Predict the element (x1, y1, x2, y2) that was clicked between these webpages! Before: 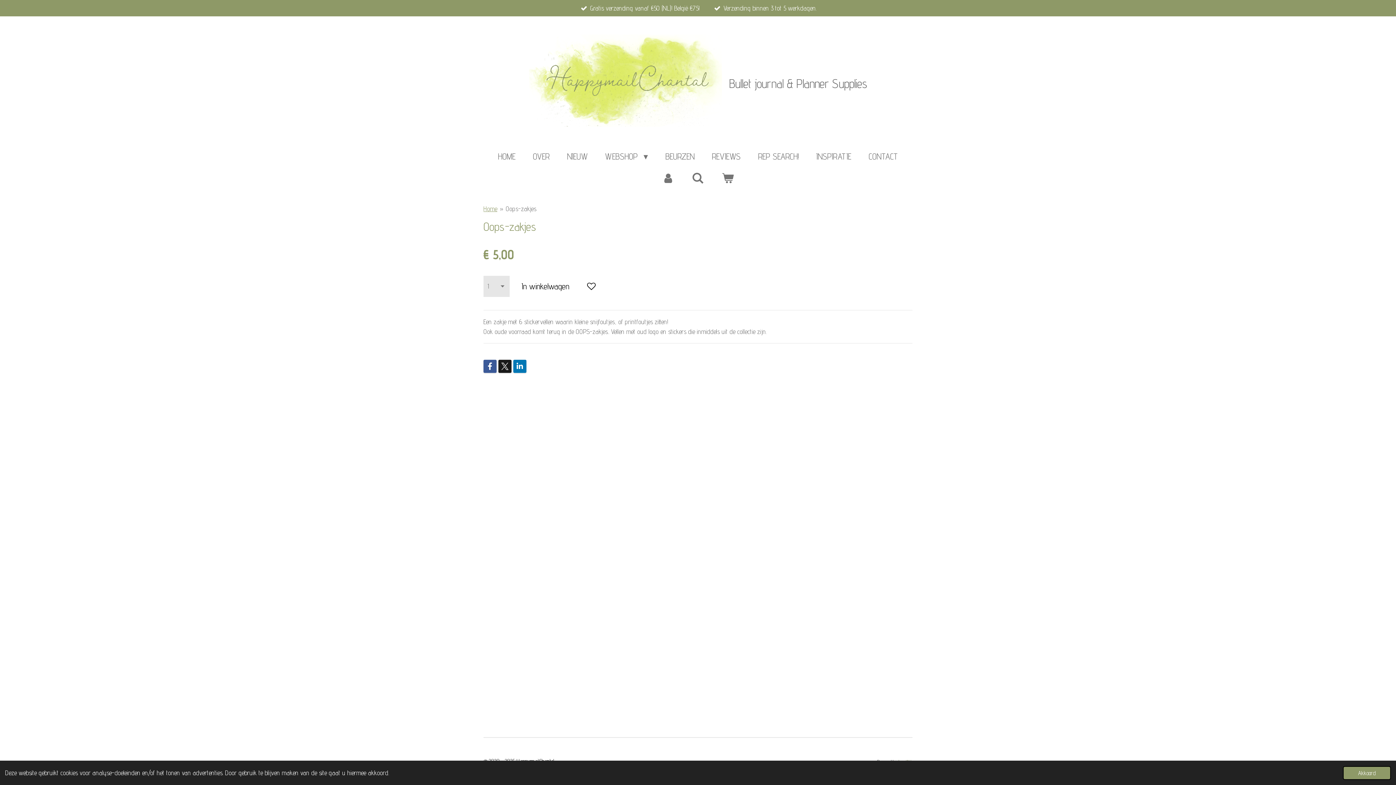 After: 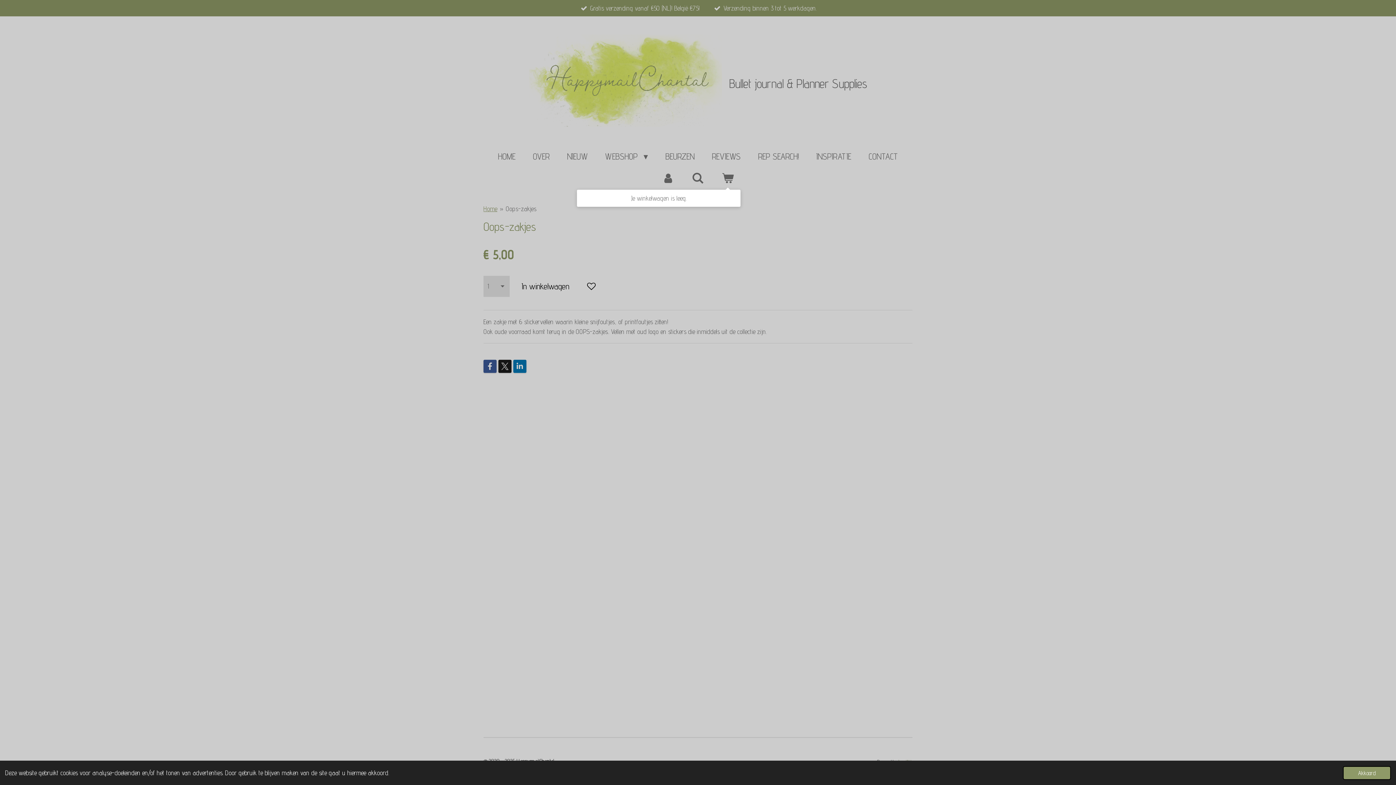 Action: bbox: (714, 169, 740, 187)